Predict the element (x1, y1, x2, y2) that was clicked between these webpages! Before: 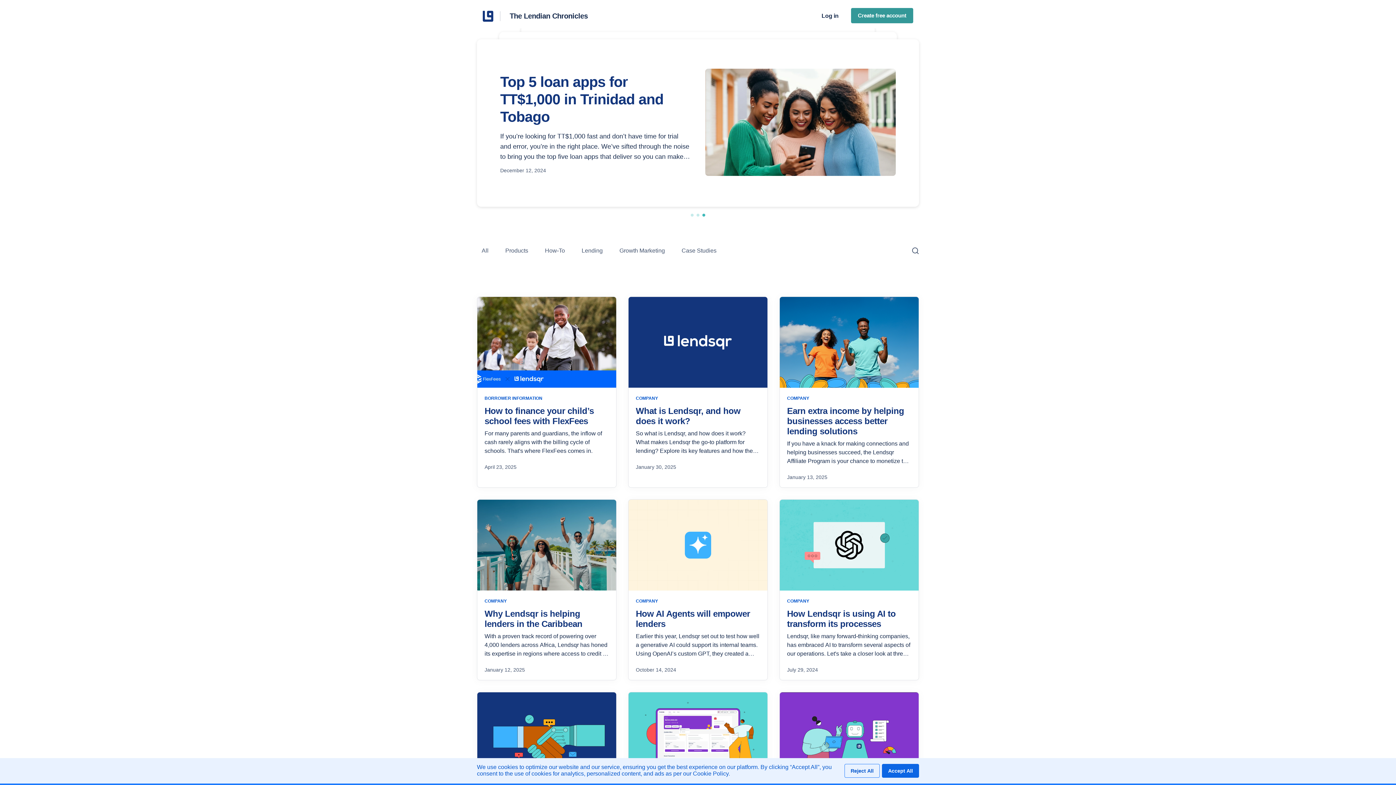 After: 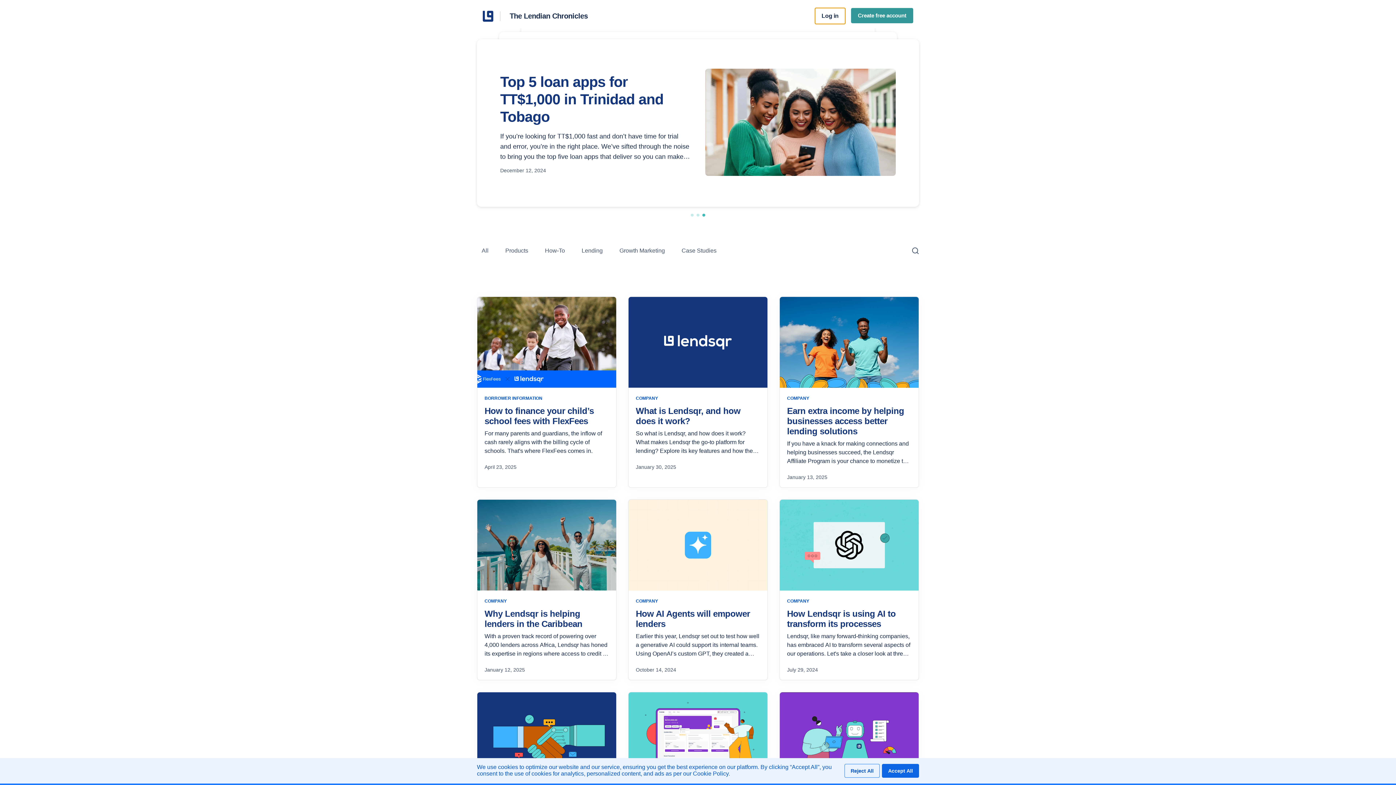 Action: bbox: (815, 8, 845, 24) label: Log in